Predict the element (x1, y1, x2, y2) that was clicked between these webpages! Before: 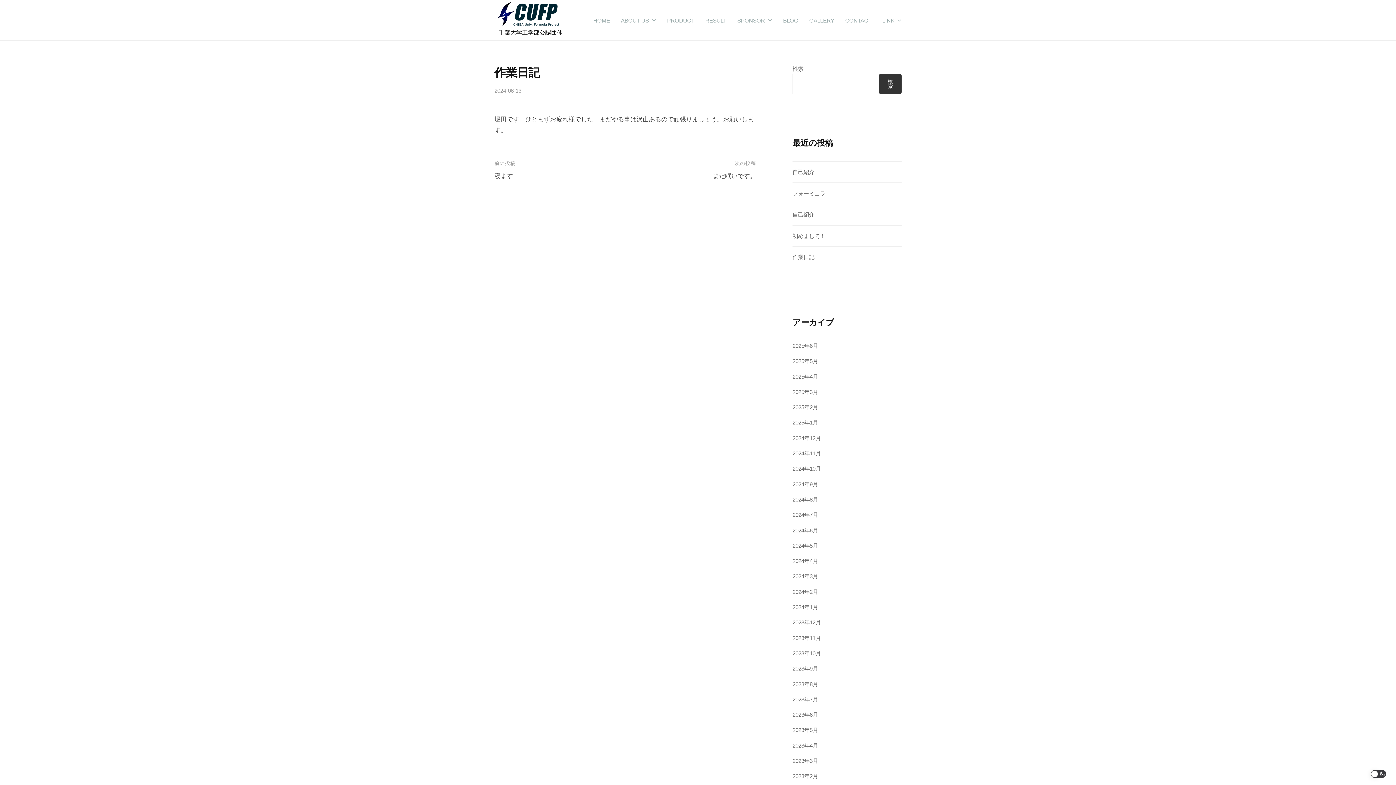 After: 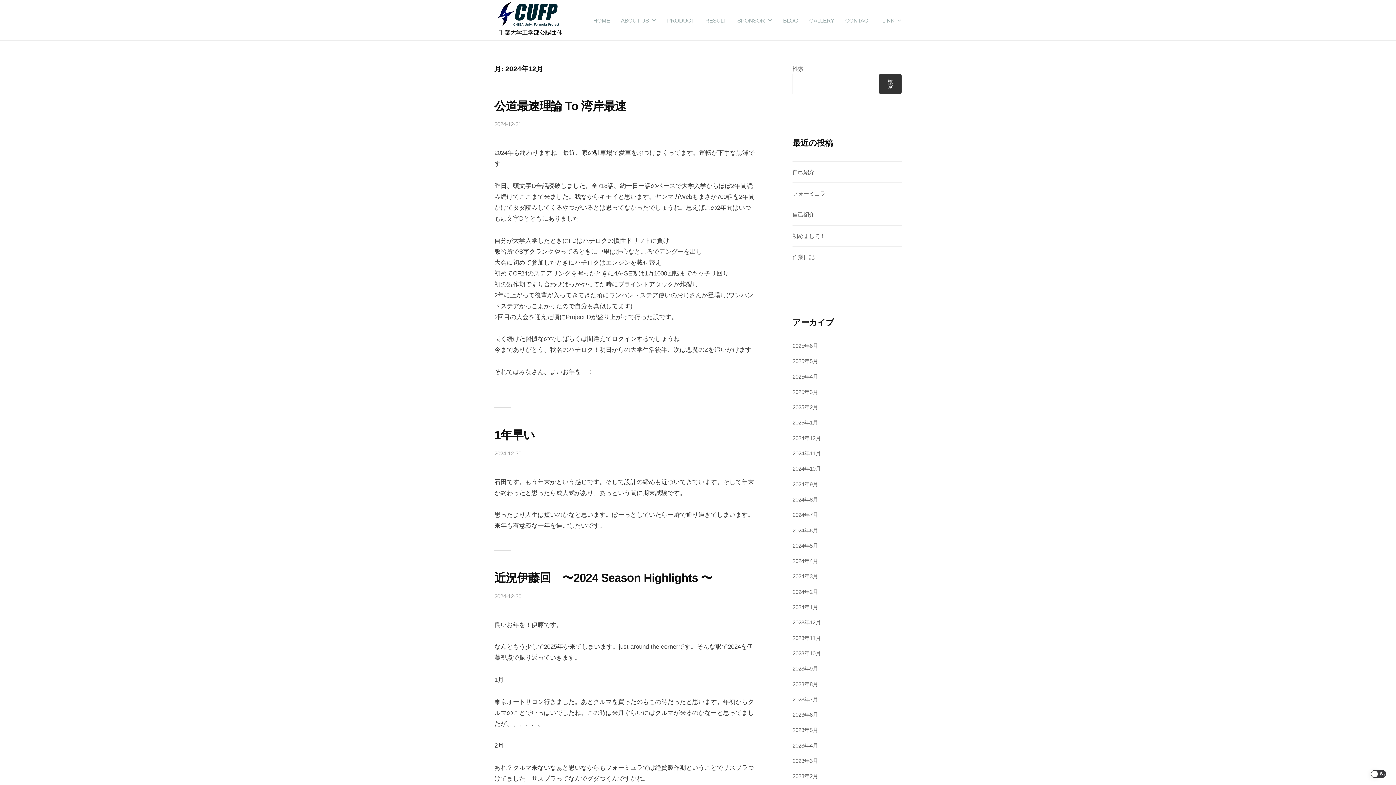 Action: label: 2024年12月 bbox: (792, 435, 821, 441)